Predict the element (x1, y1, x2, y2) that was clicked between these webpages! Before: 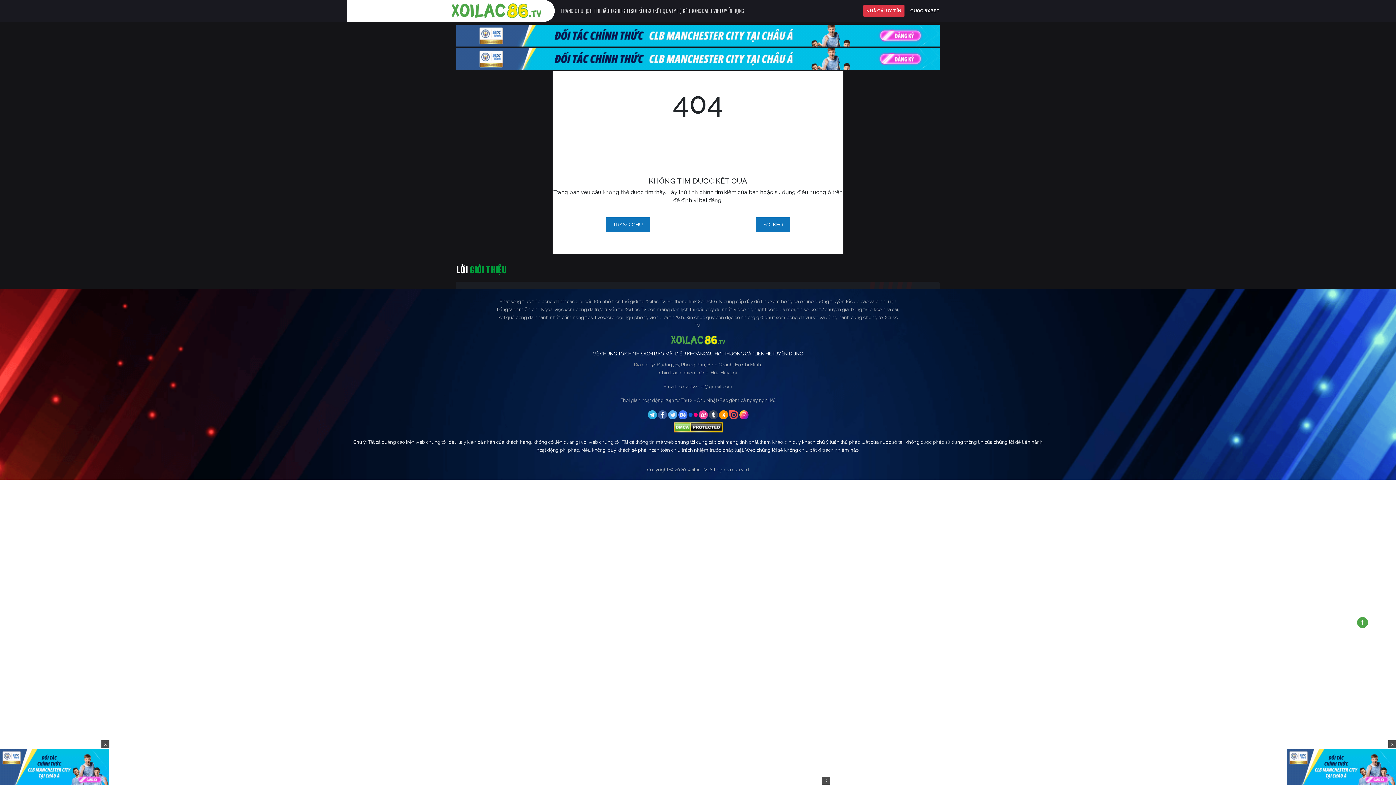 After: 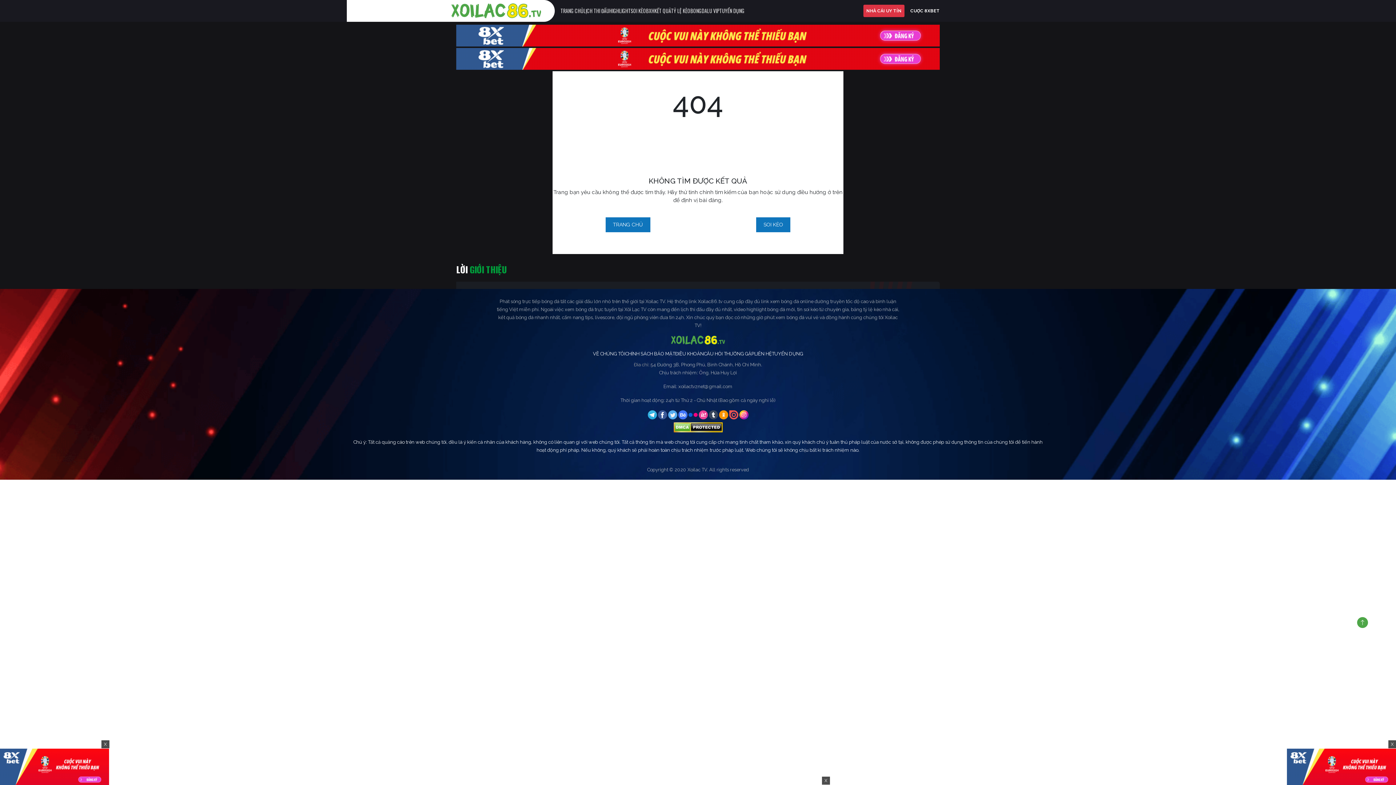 Action: bbox: (708, 411, 719, 417) label:  